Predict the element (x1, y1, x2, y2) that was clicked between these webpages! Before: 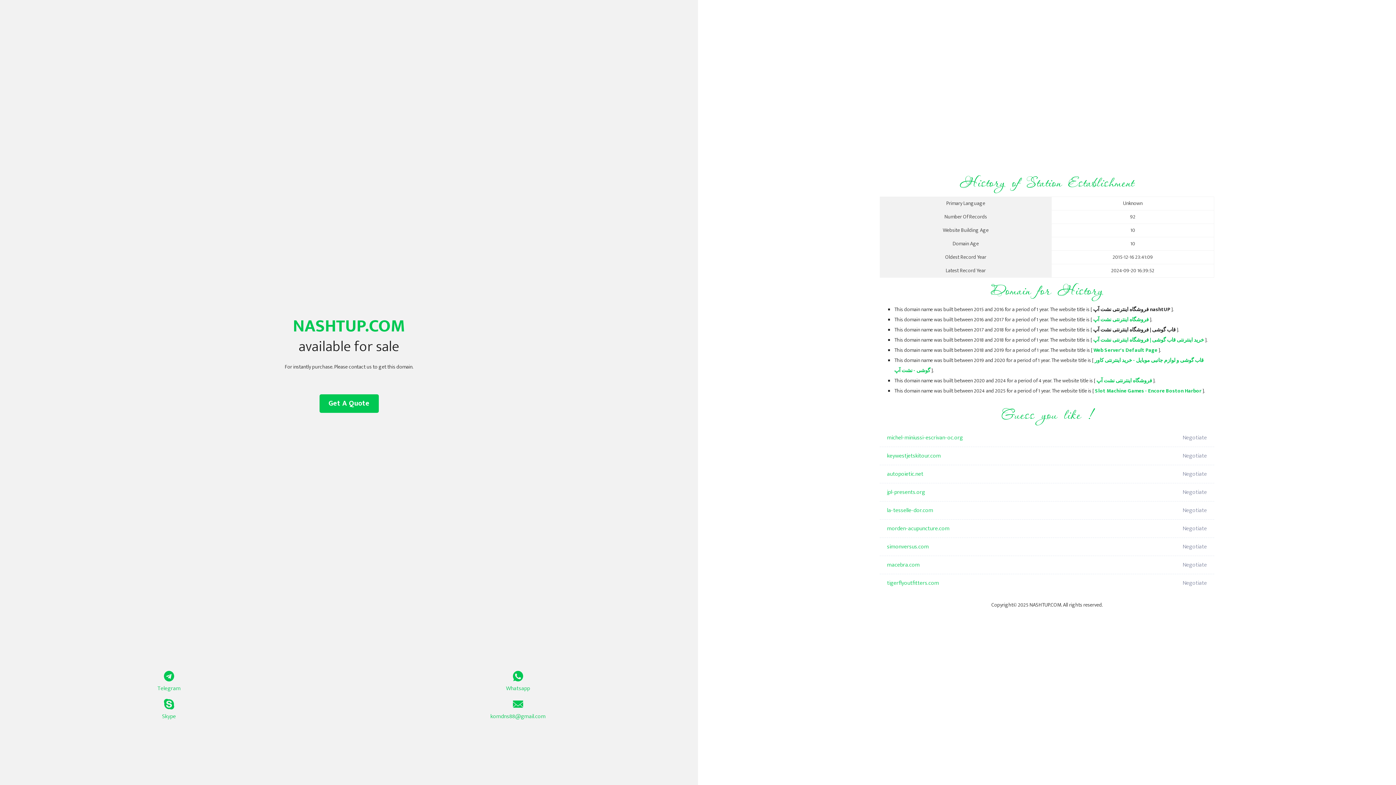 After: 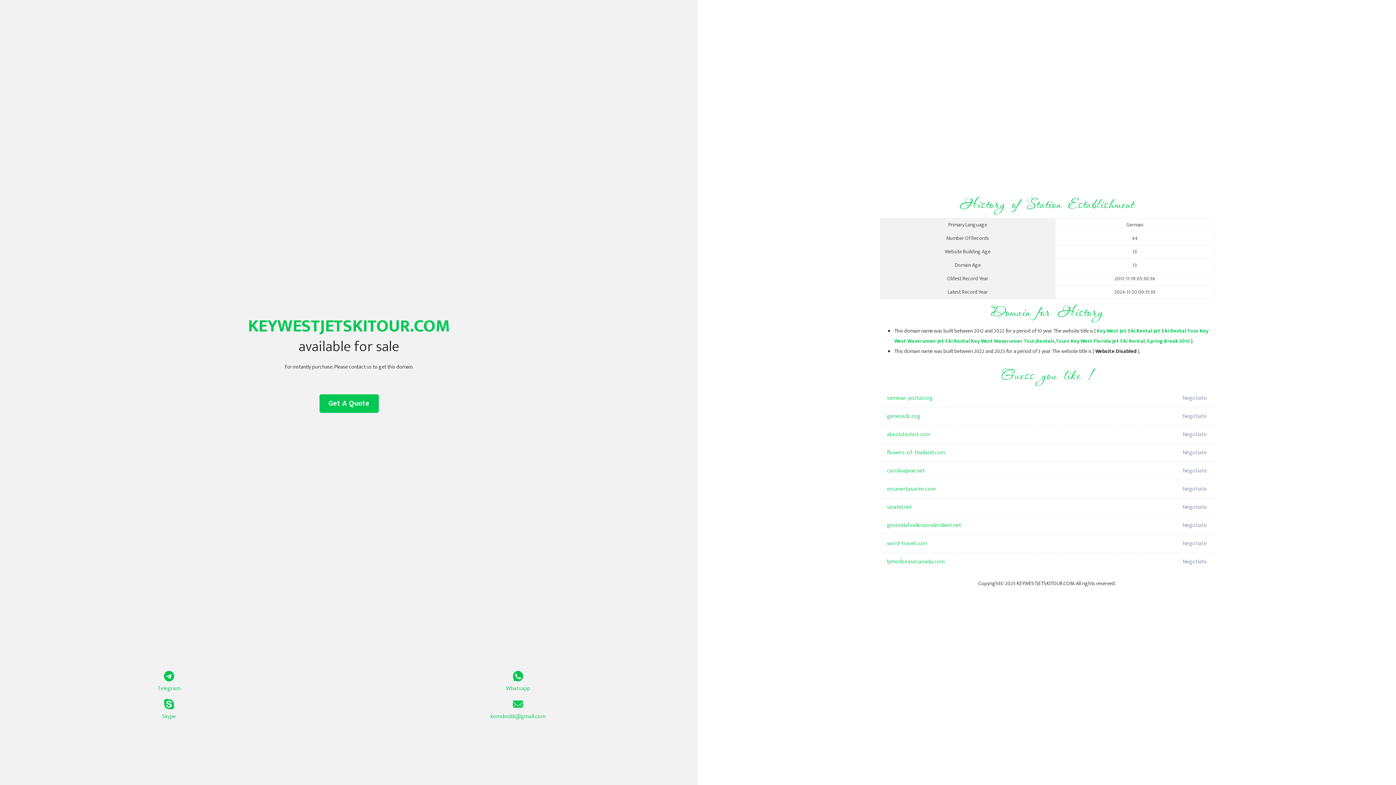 Action: label: keywestjetskitour.com bbox: (887, 447, 1098, 465)